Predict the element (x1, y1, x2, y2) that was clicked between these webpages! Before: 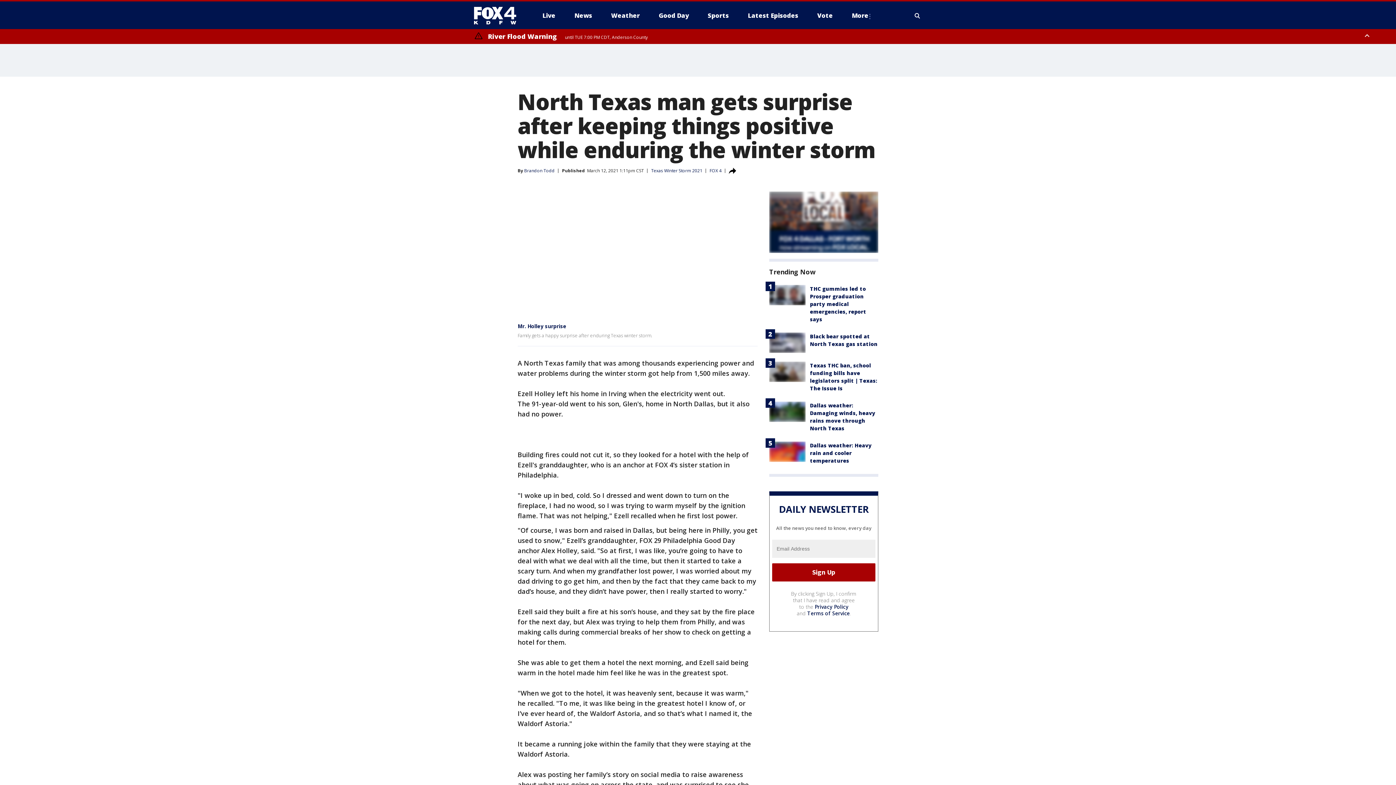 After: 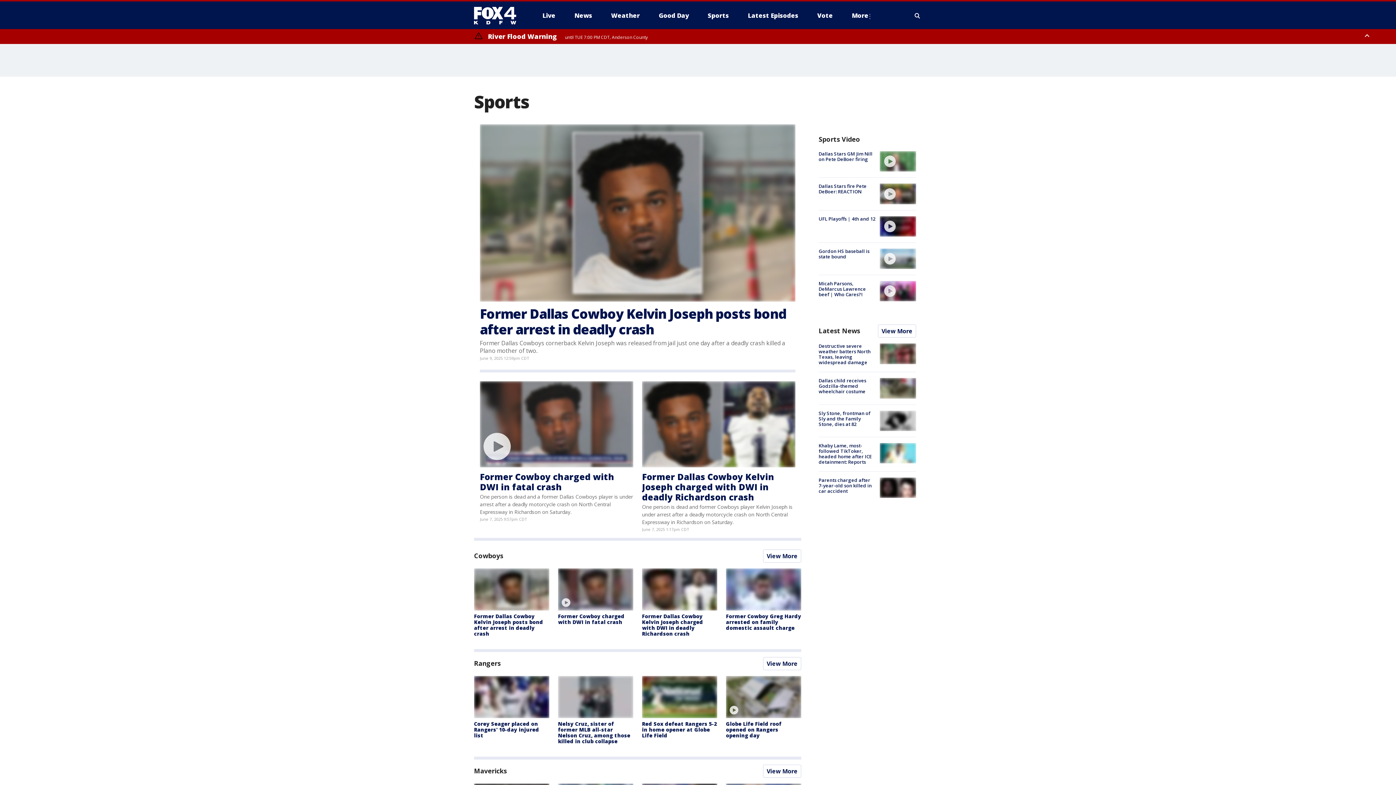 Action: bbox: (702, 9, 734, 21) label: Sports